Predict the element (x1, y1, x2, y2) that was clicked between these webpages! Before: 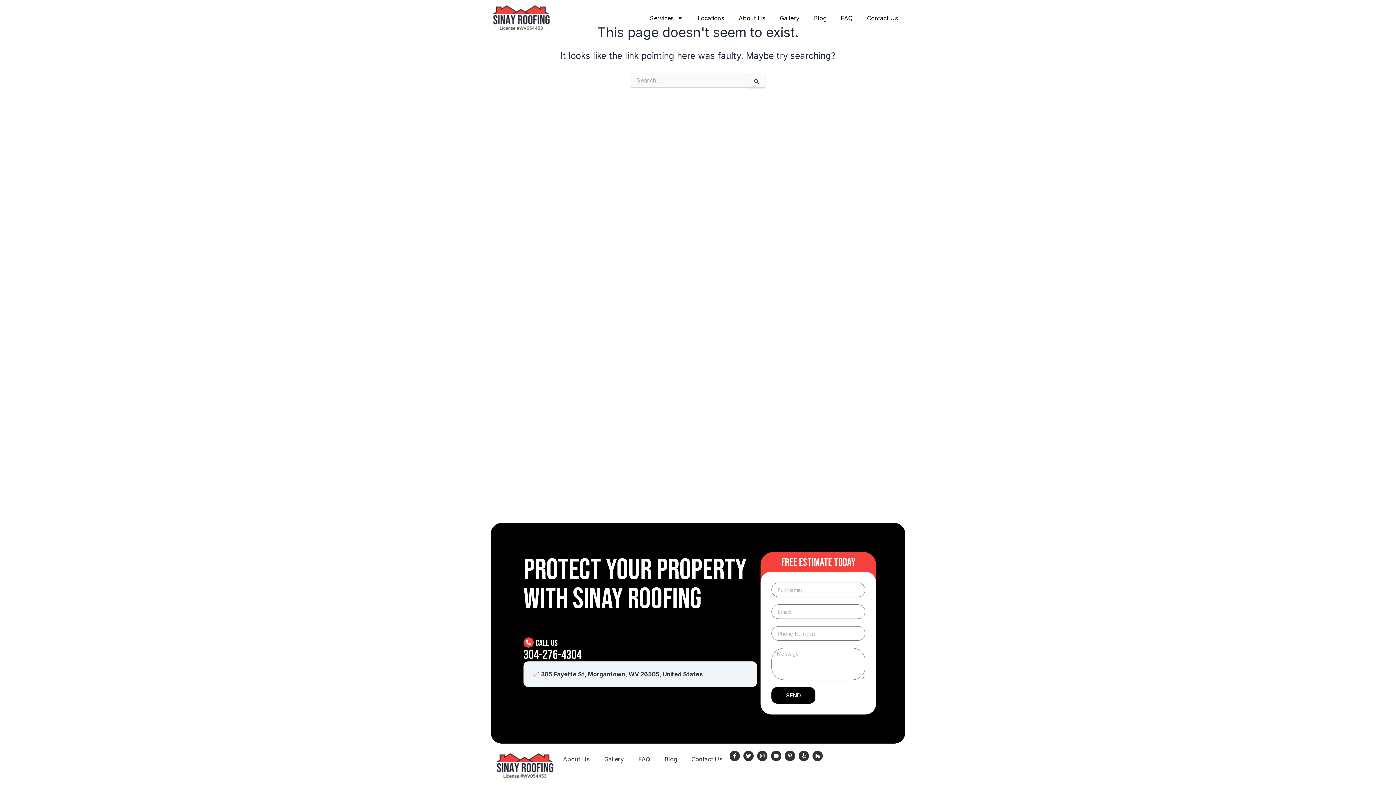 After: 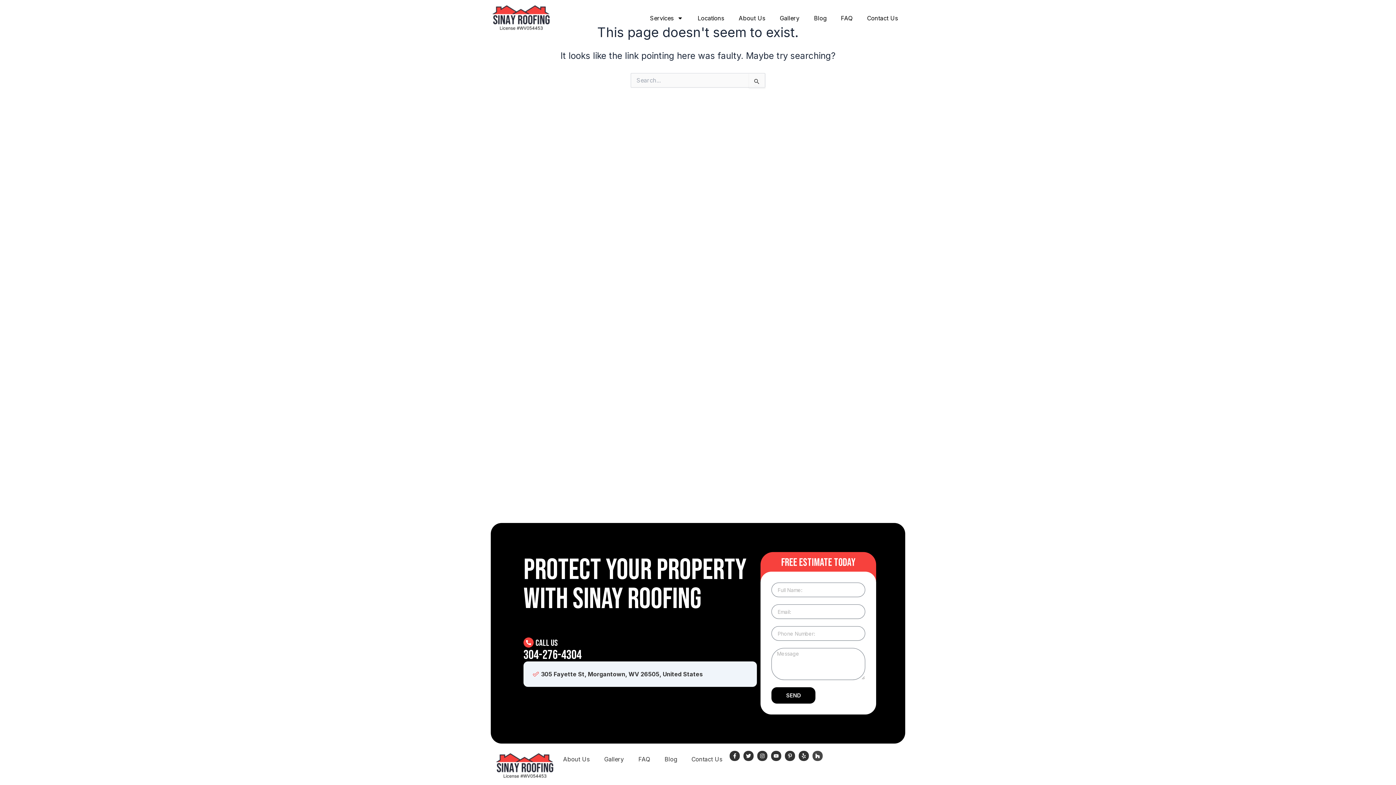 Action: bbox: (812, 751, 822, 761) label: Houzz